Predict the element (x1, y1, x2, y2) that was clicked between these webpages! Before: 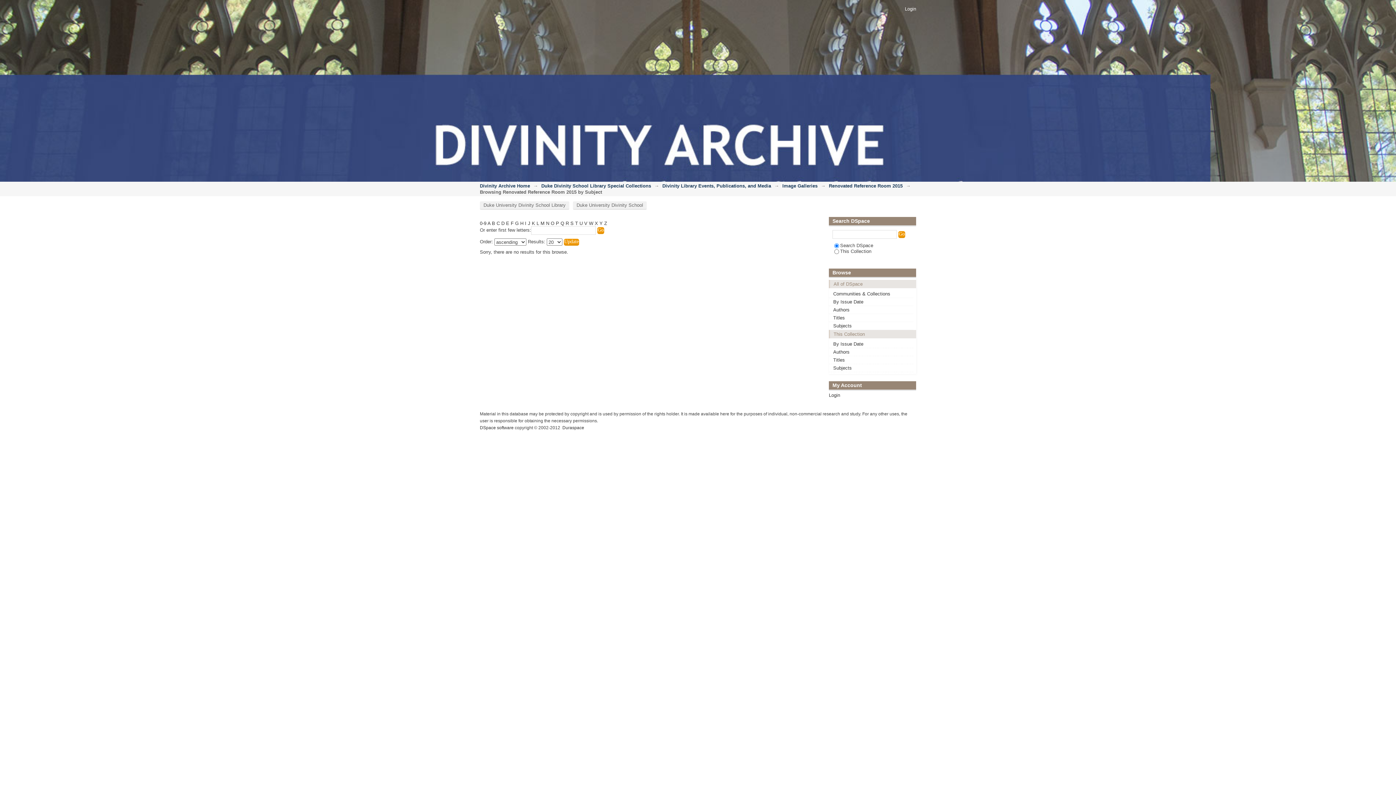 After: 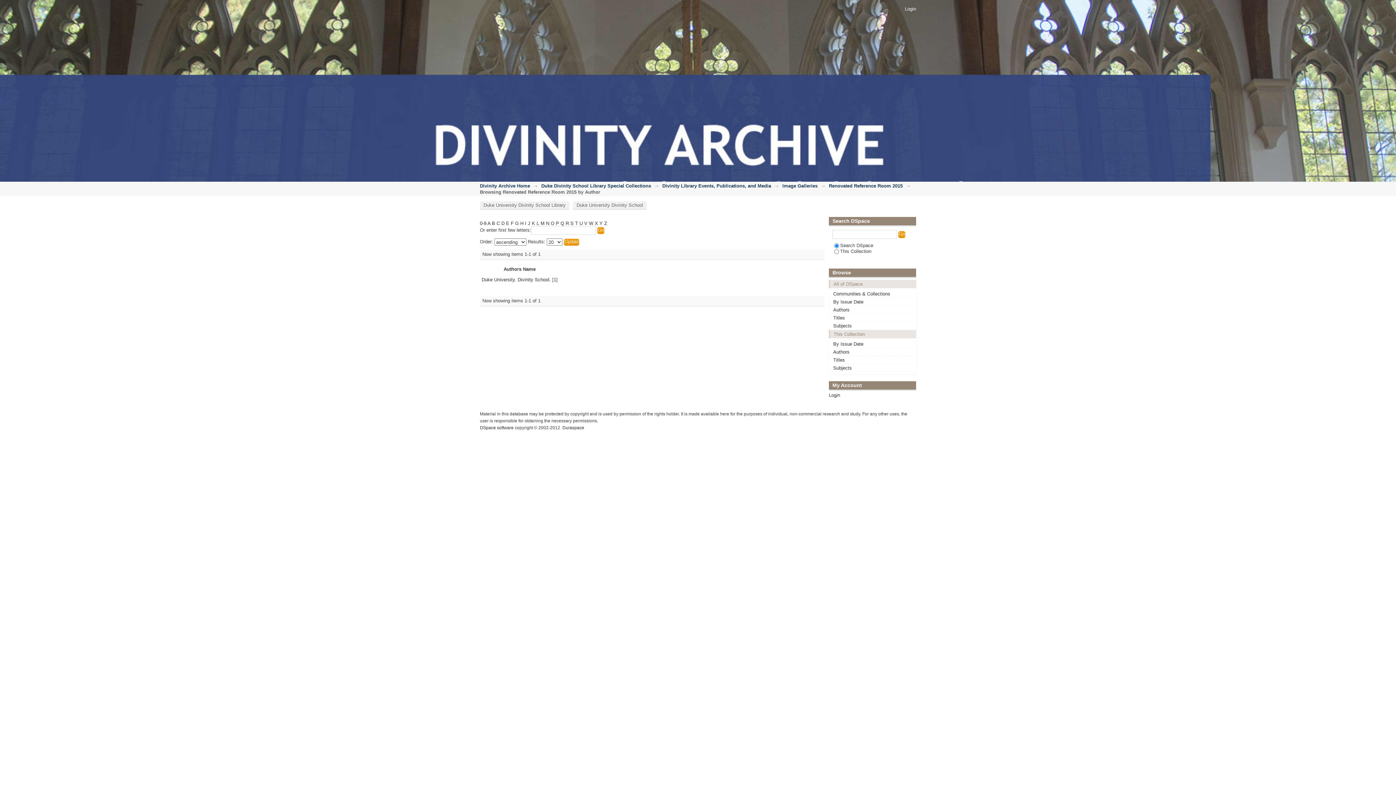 Action: bbox: (833, 349, 849, 354) label: Authors